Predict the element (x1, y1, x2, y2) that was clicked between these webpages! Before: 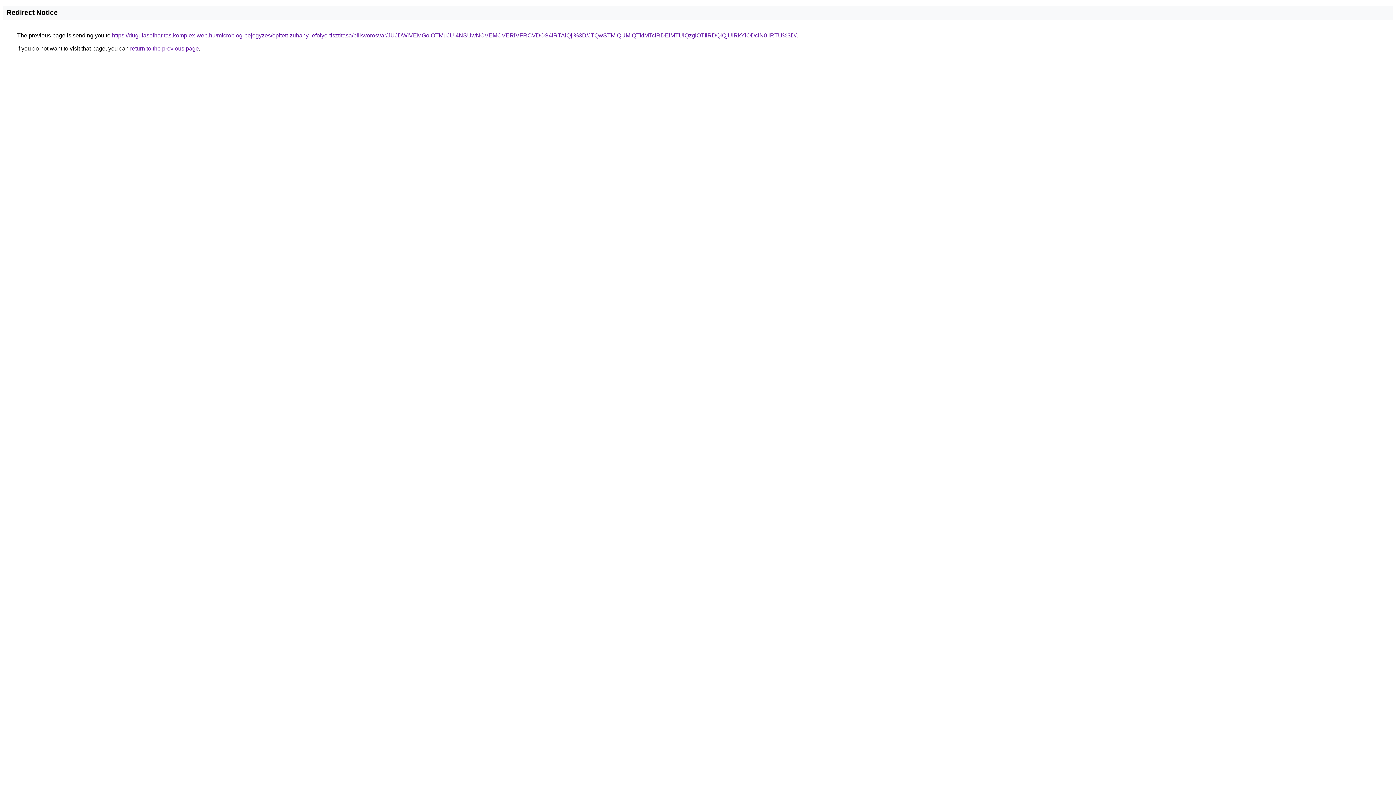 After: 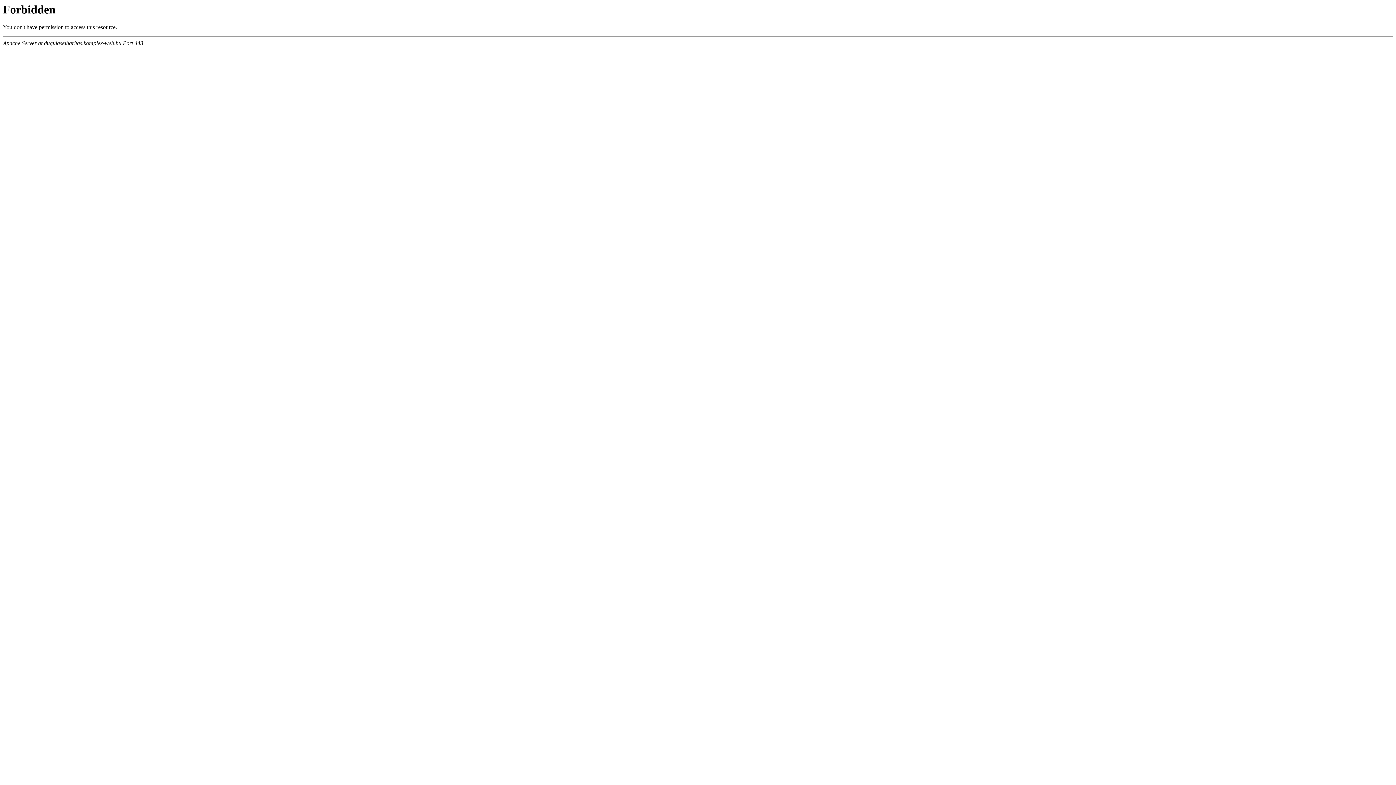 Action: bbox: (112, 32, 796, 38) label: https://dugulaselharitas.komplex-web.hu/microblog-bejegyzes/epitett-zuhany-lefolyo-tisztitasa/pilisvorosvar/JUJDWiVEMGolOTMuJUI4NSUwNCVEMCVERiVFRCVDOS4lRTAlQjI%3D/JTQwSTMlQUMlQTklMTclRDElMTUlQzglOTIlRDQlQjUlRkYlODclN0IlRTU%3D/